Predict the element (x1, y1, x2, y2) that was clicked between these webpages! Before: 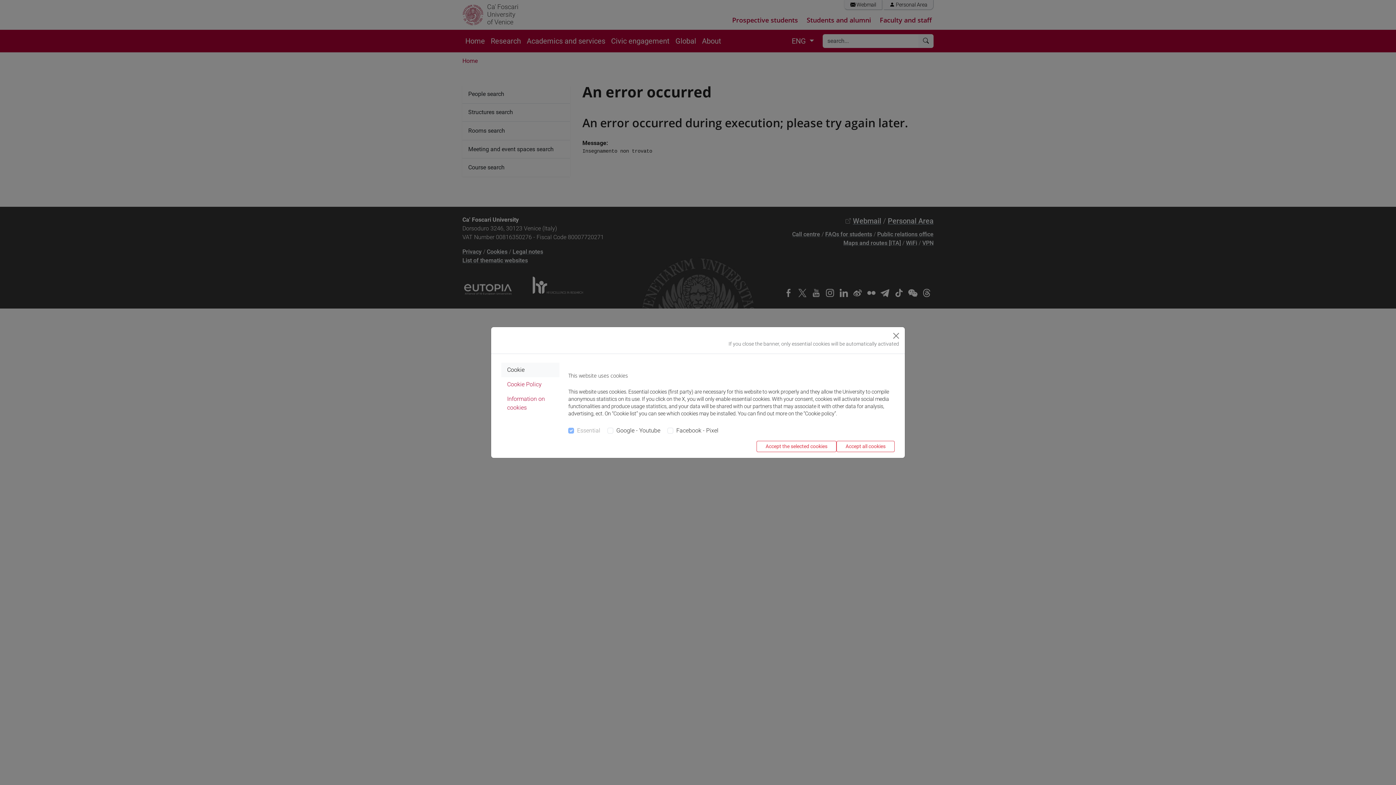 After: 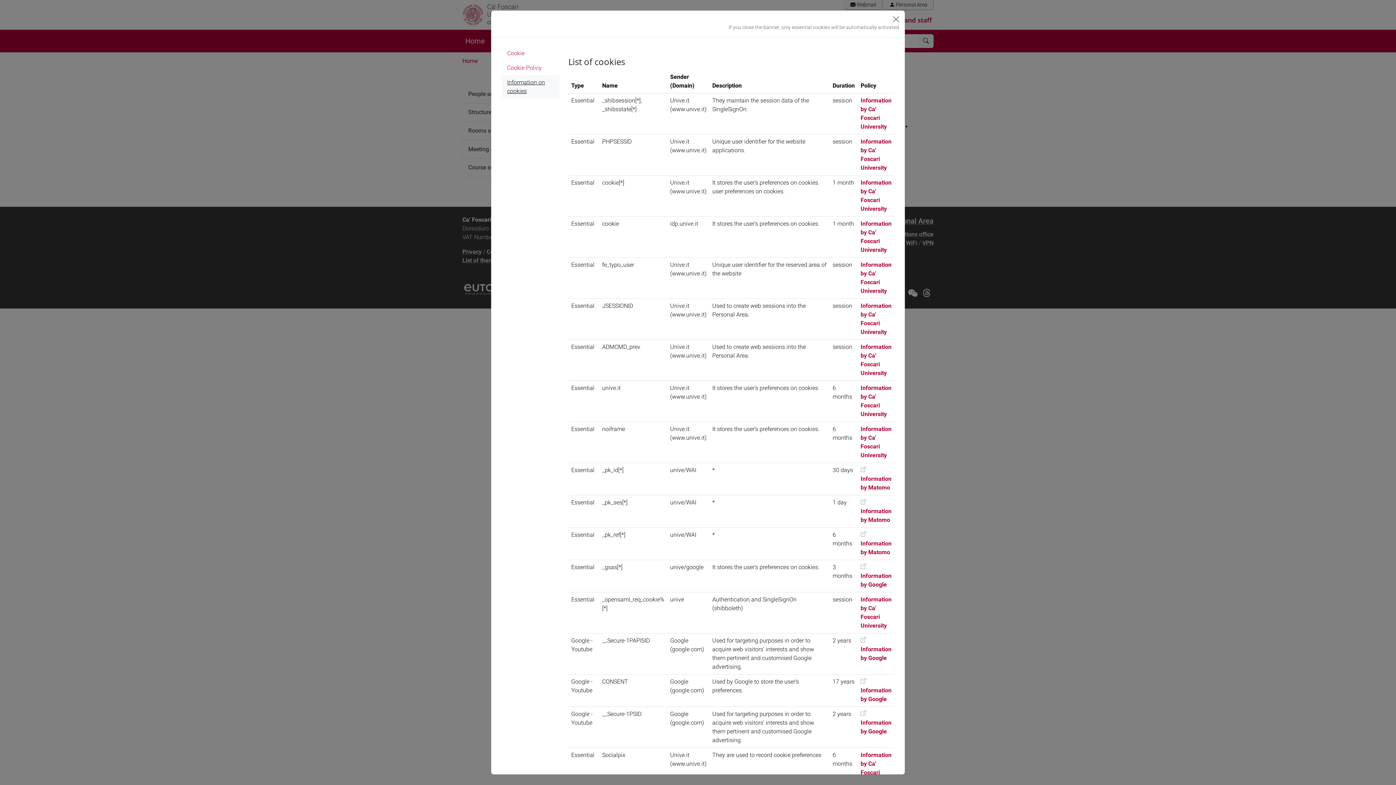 Action: bbox: (501, 391, 559, 415) label: Information on cookies